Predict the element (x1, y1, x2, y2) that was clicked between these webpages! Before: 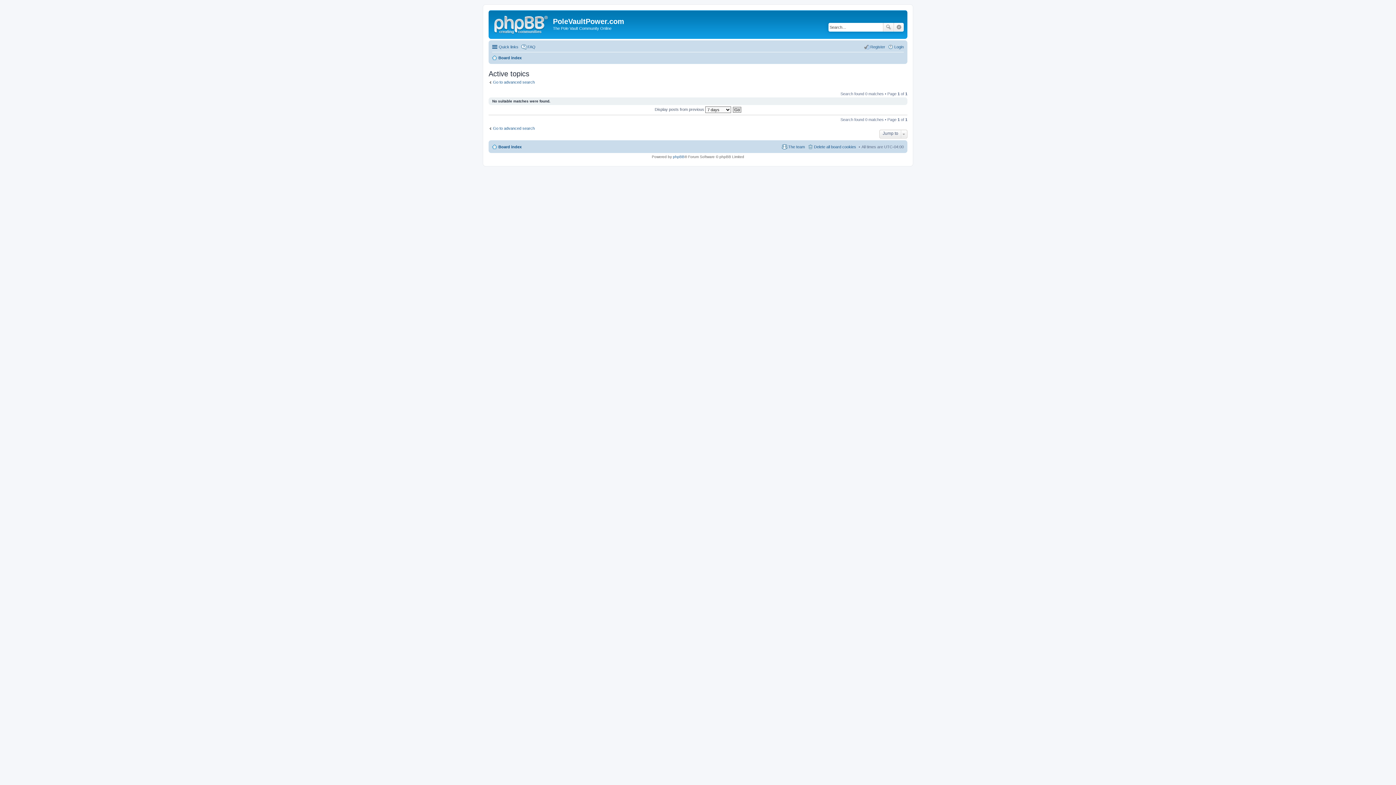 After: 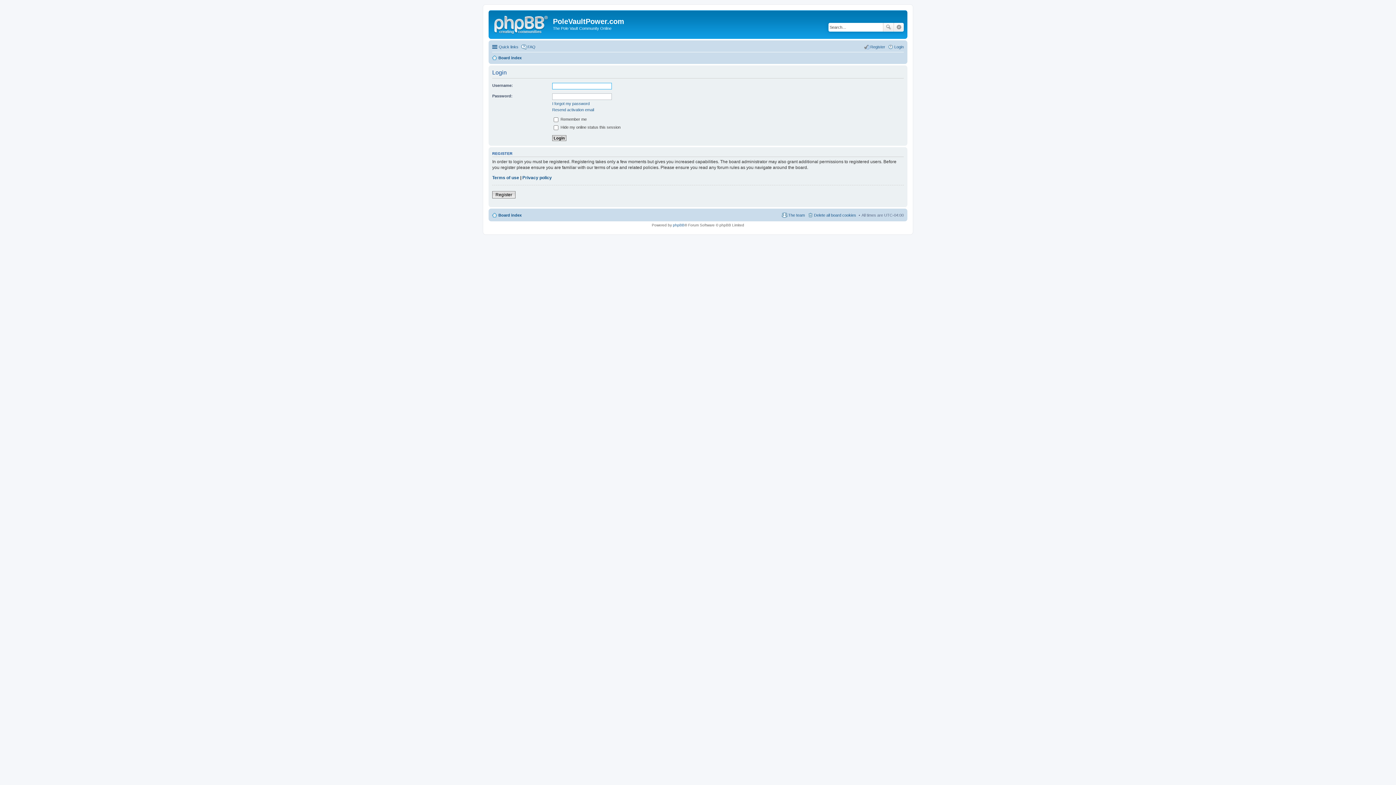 Action: bbox: (888, 42, 904, 51) label: Login